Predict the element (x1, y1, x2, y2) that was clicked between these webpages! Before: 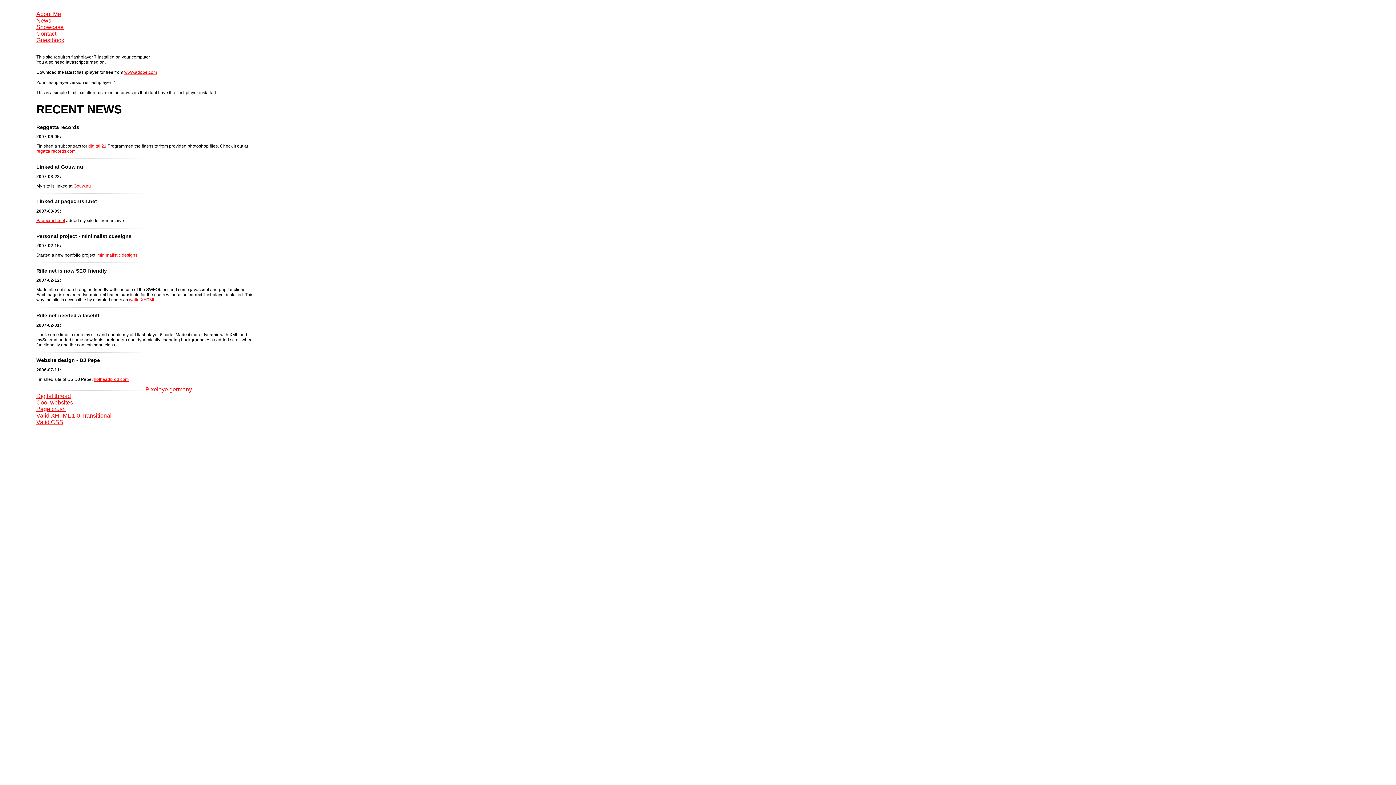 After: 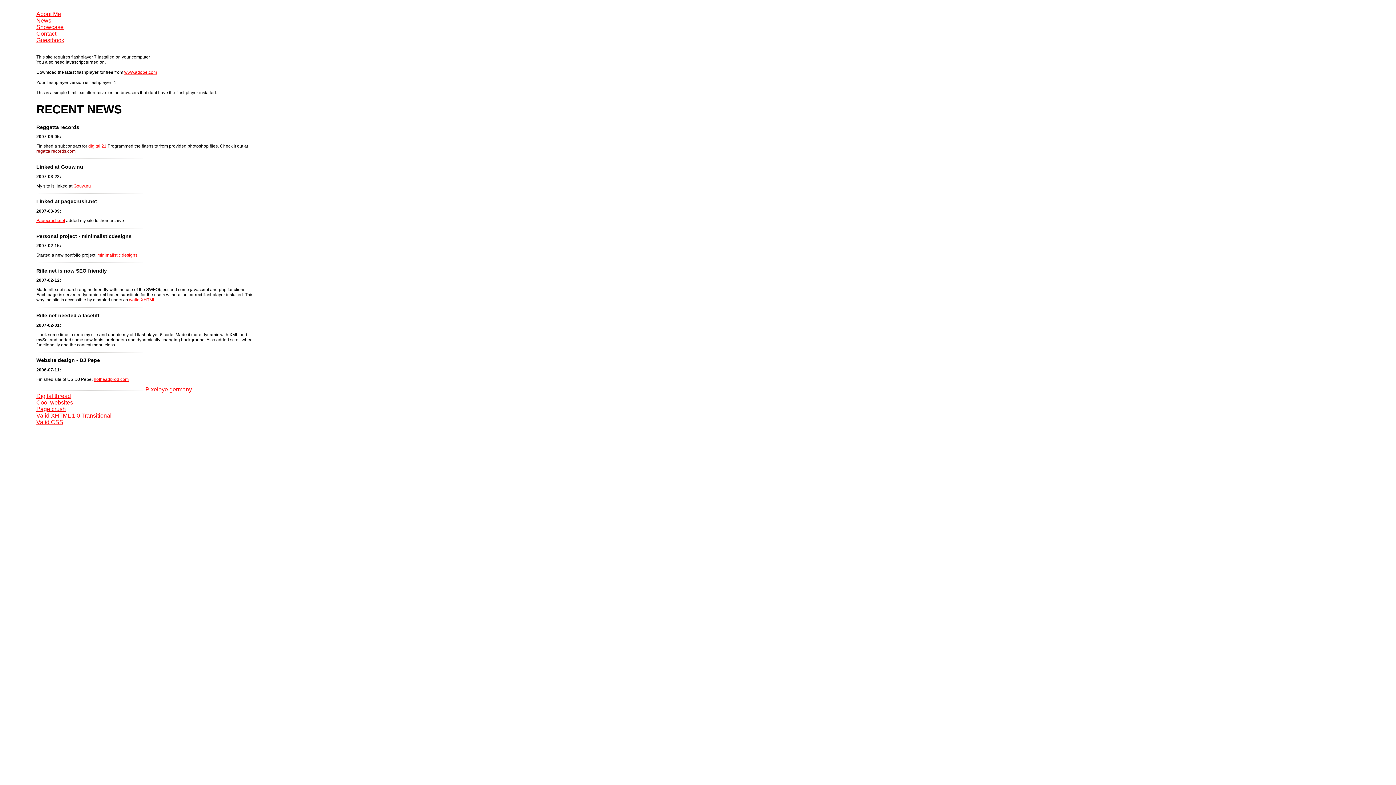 Action: label: regatta records.com bbox: (36, 148, 75, 153)